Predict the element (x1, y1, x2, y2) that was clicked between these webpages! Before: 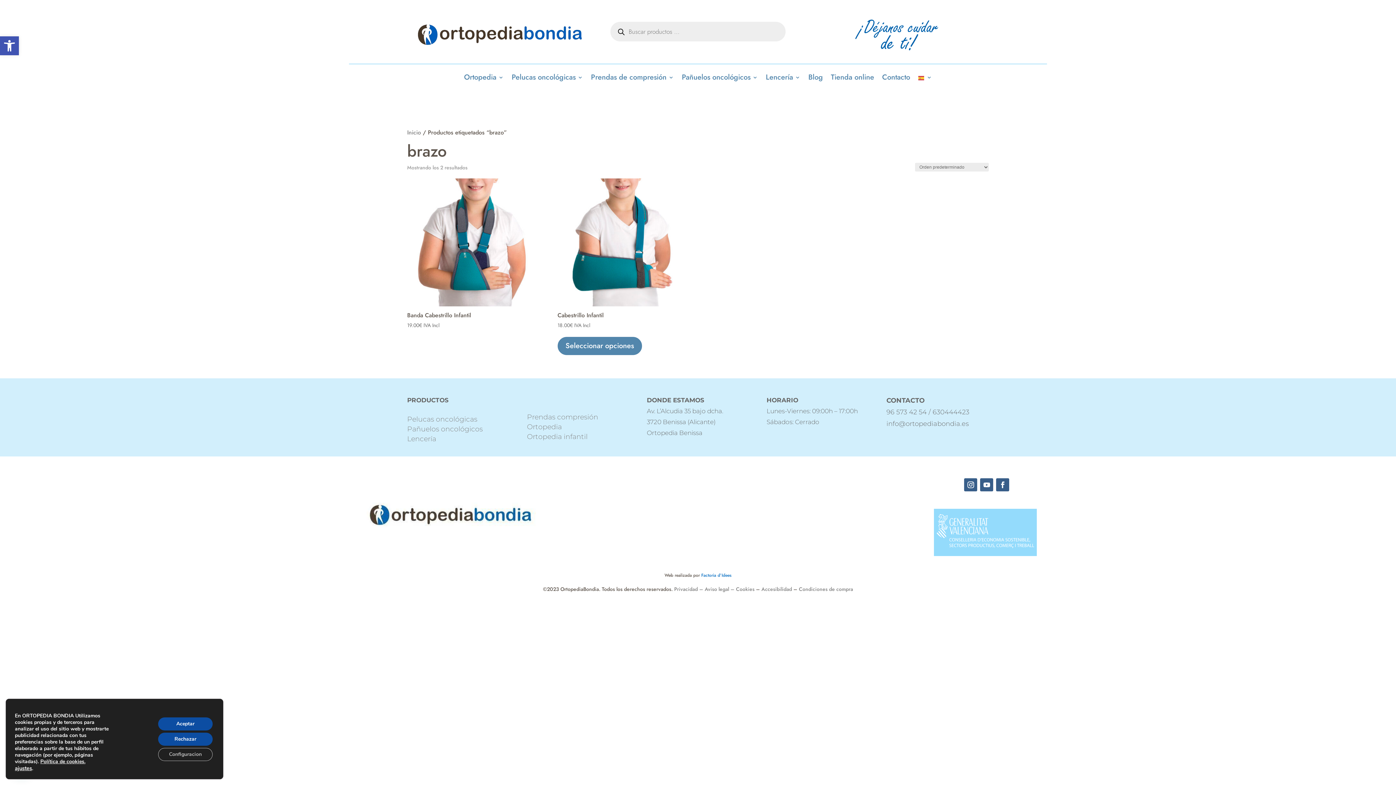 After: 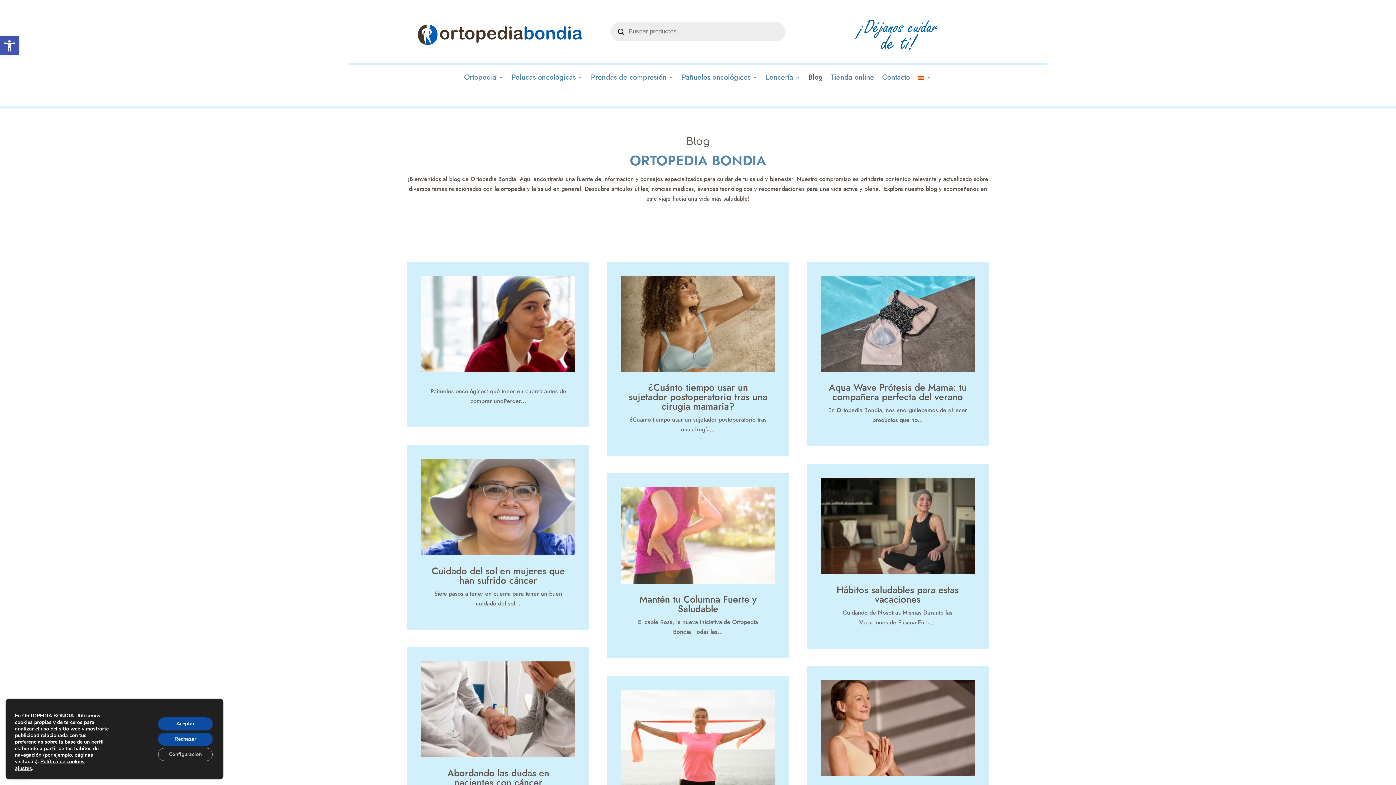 Action: label: Blog bbox: (808, 75, 823, 83)